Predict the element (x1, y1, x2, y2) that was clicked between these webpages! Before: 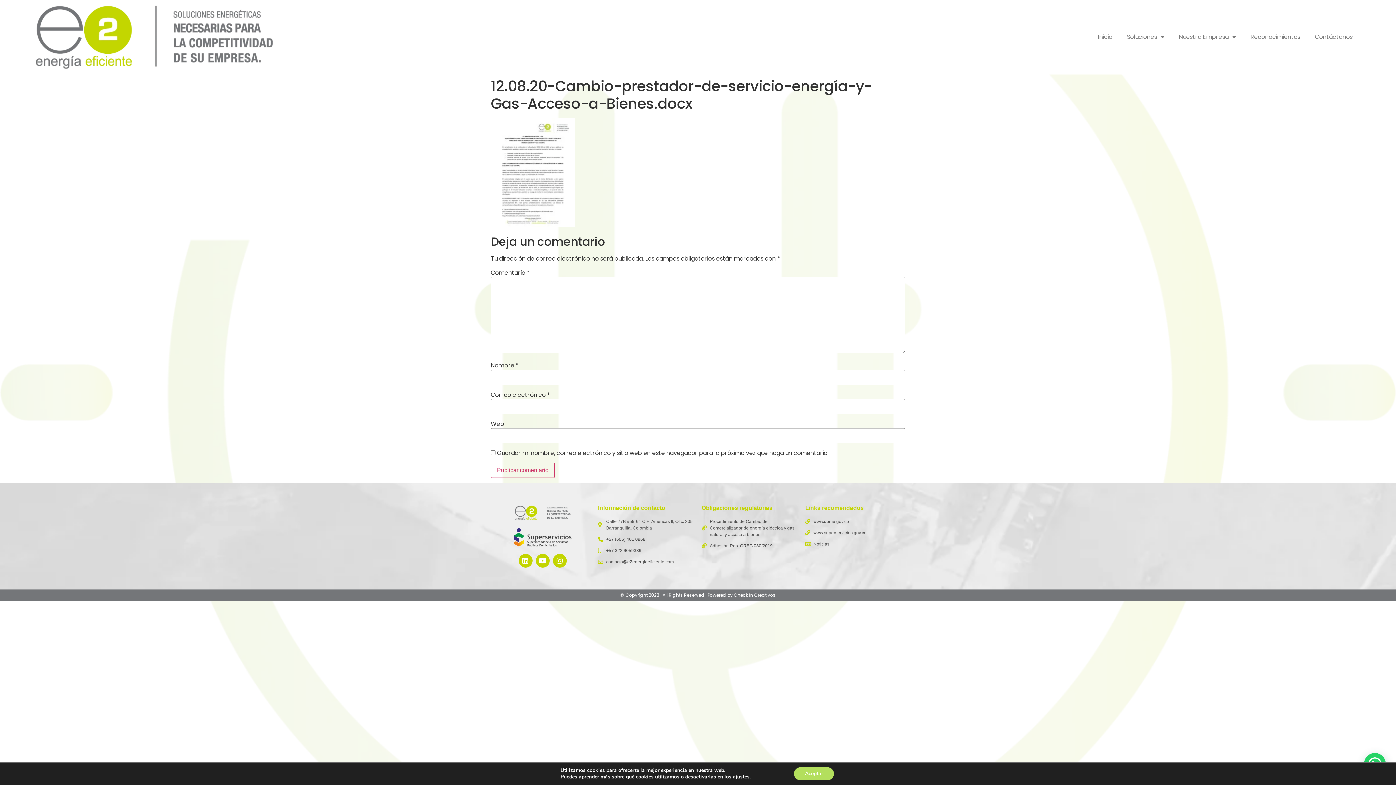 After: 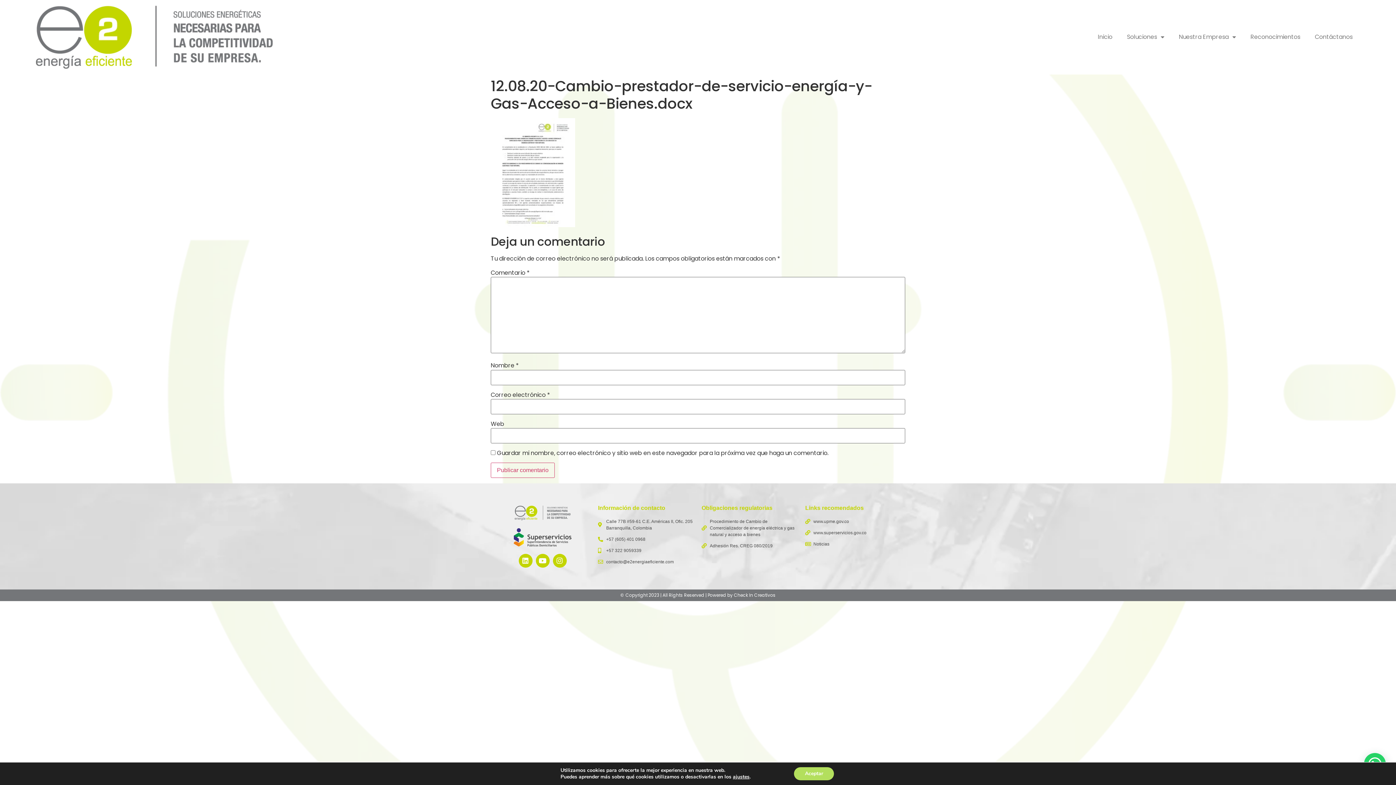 Action: label: Adhesión Res. CREG 080/2019 bbox: (701, 542, 798, 549)